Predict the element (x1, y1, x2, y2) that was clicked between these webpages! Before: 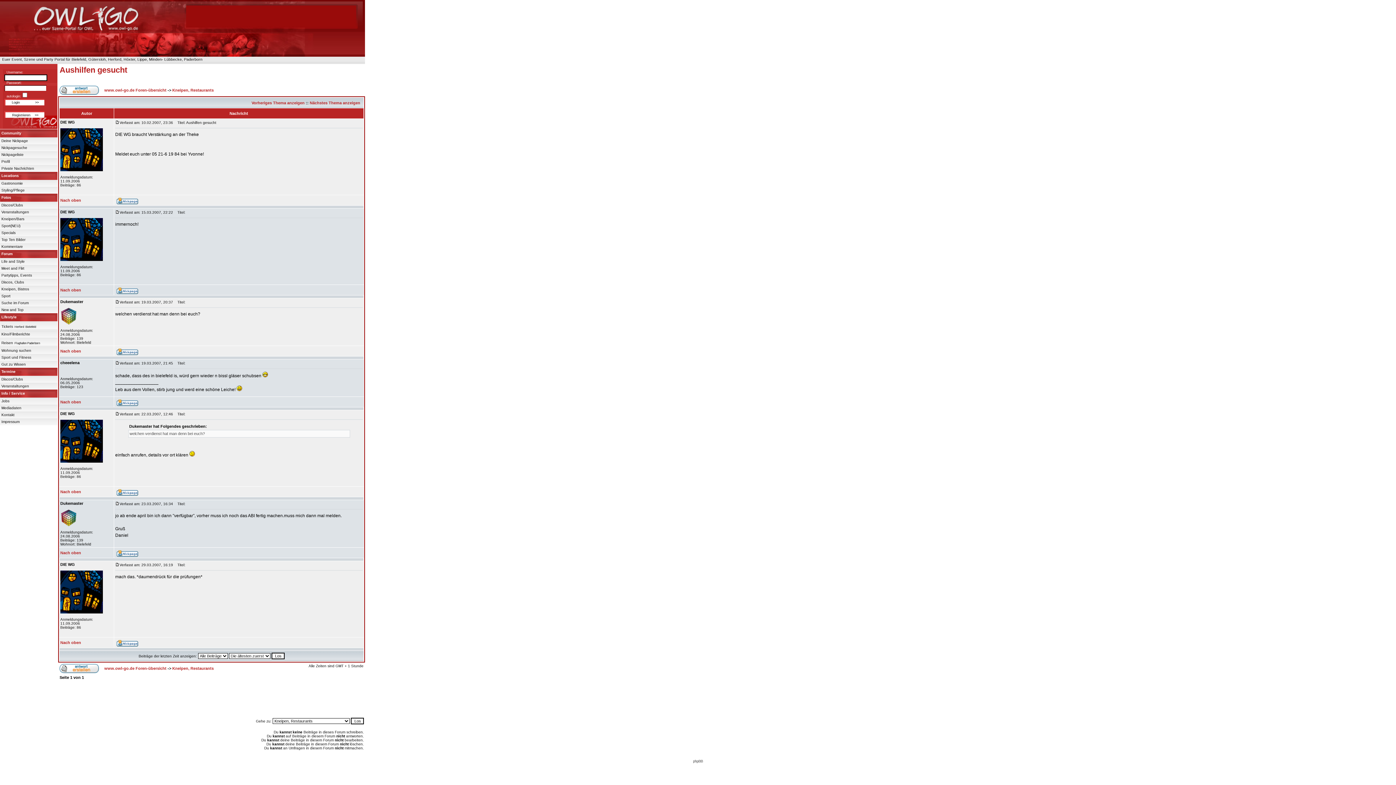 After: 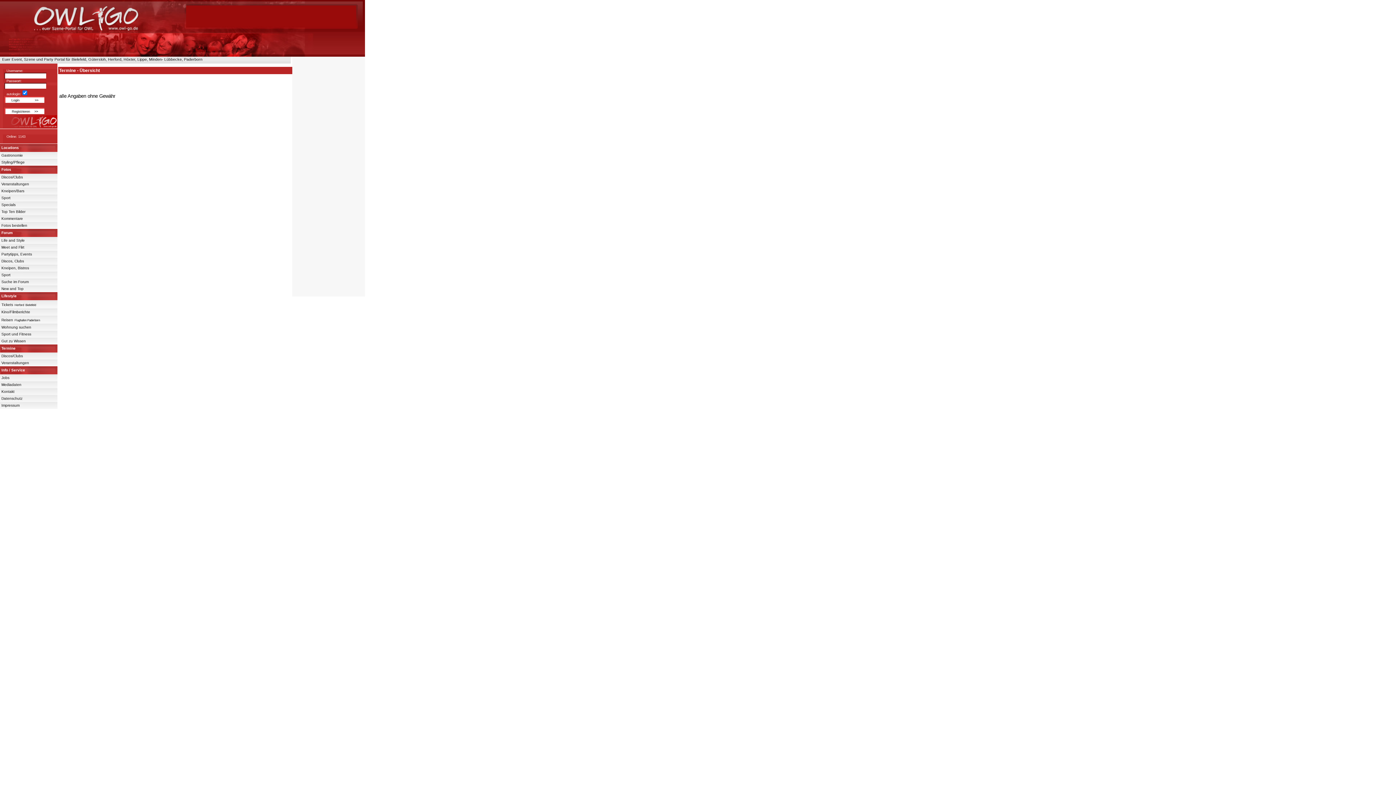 Action: label: Termine bbox: (1, 369, 15, 373)